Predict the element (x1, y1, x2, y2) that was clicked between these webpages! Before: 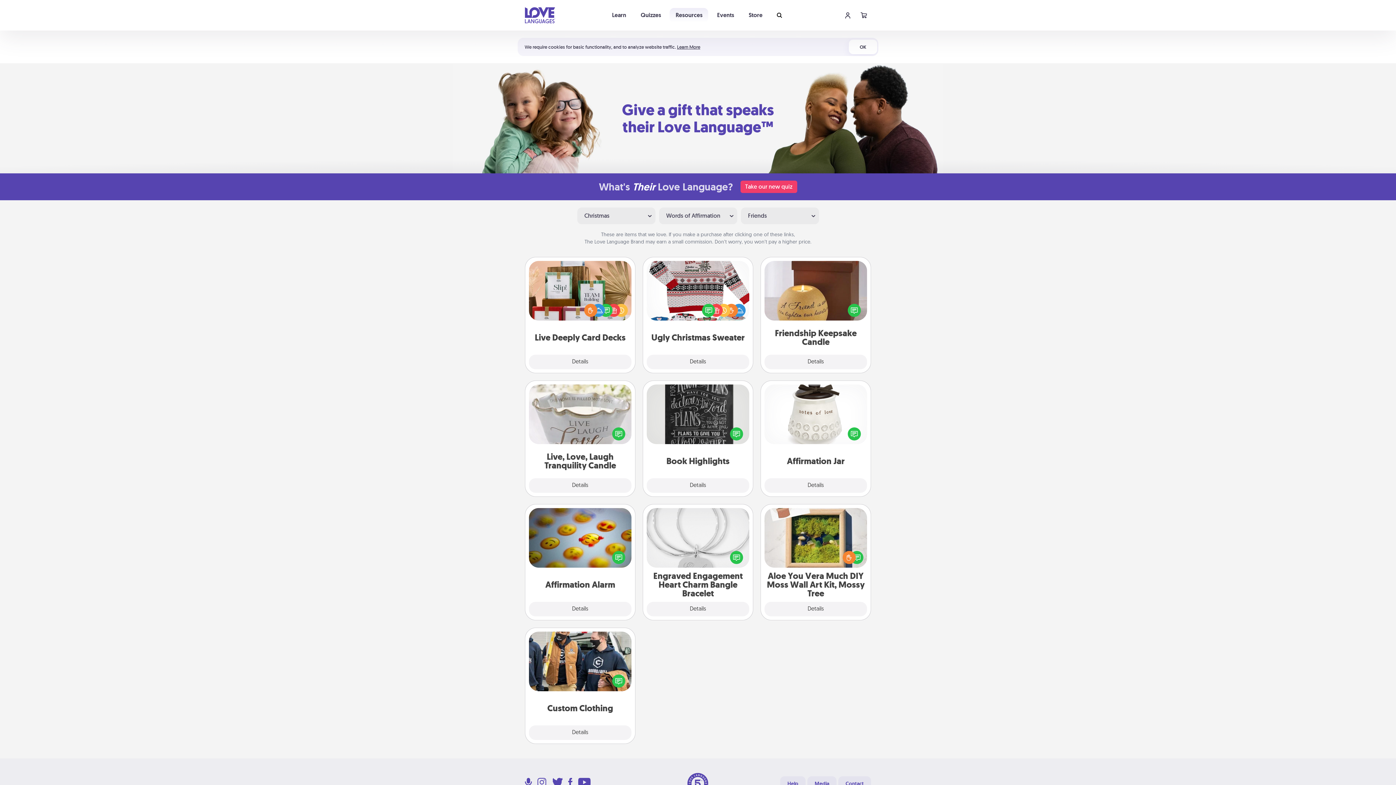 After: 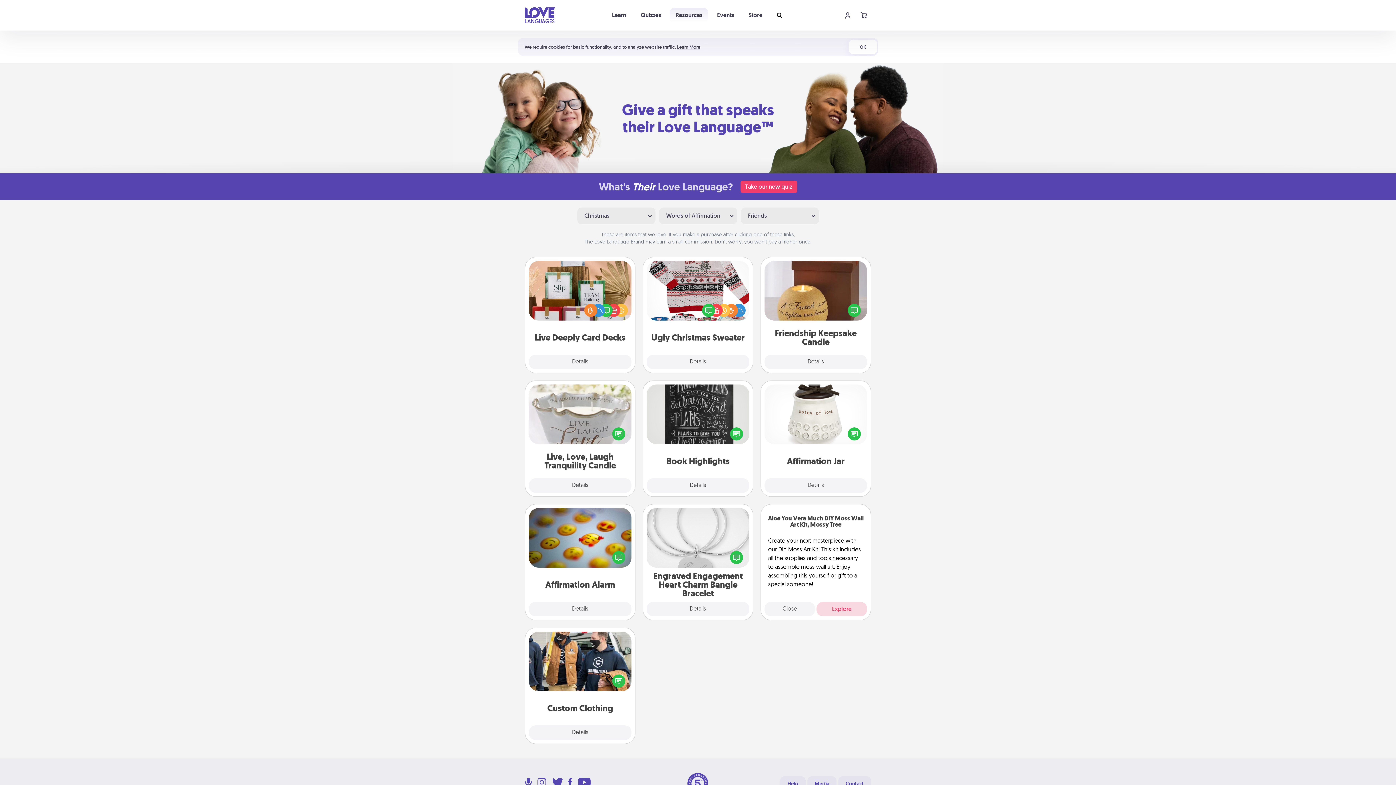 Action: label: Details bbox: (764, 602, 867, 616)